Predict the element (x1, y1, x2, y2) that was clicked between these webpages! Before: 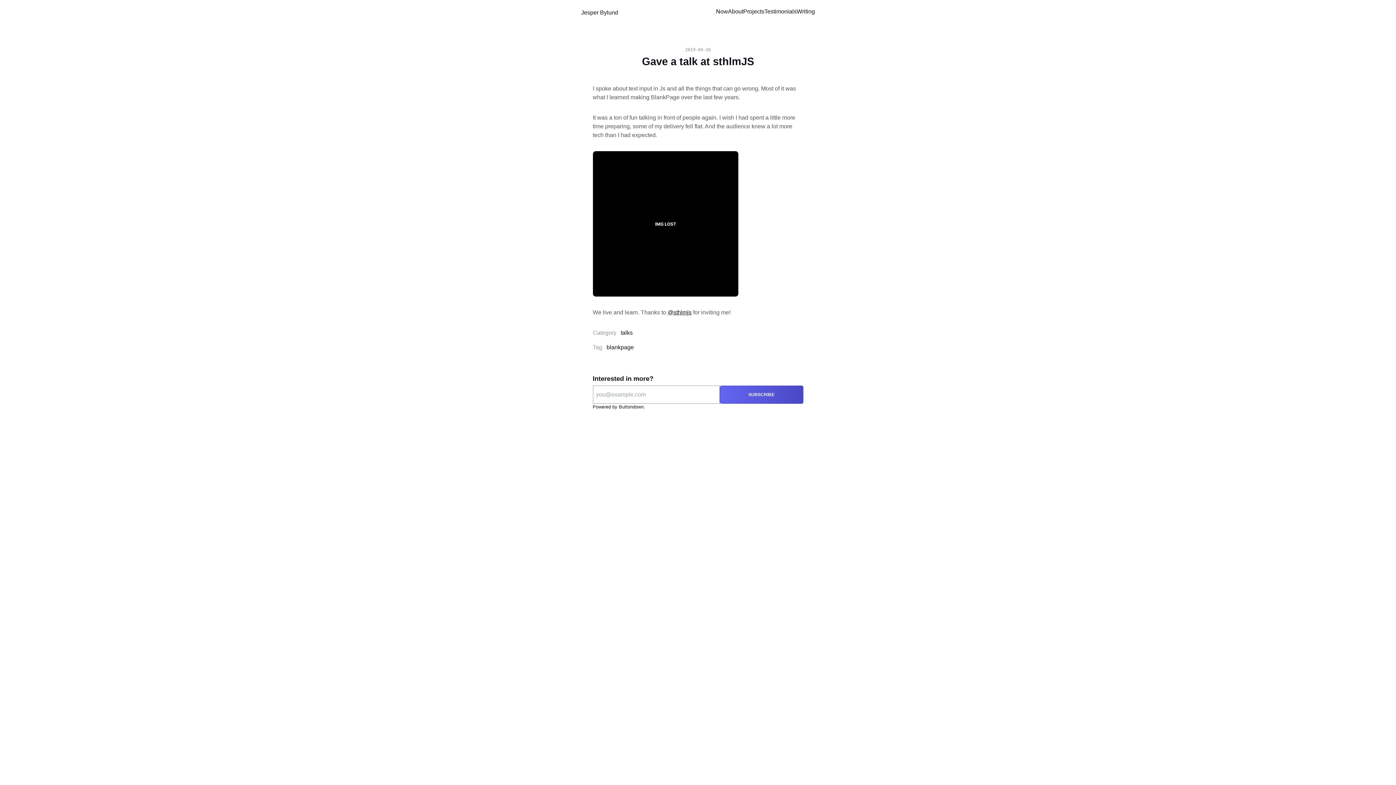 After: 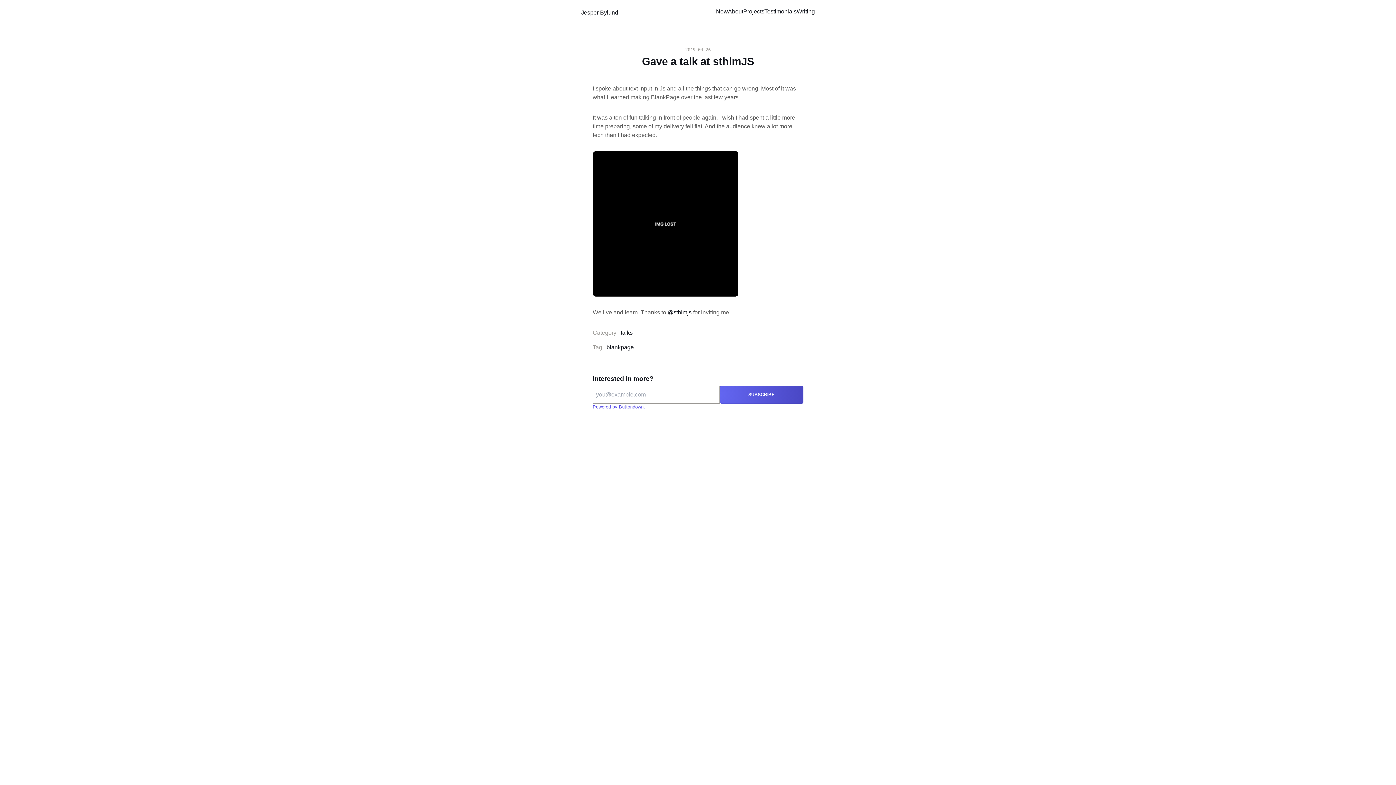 Action: label: Powered by Buttondown. bbox: (592, 404, 645, 409)